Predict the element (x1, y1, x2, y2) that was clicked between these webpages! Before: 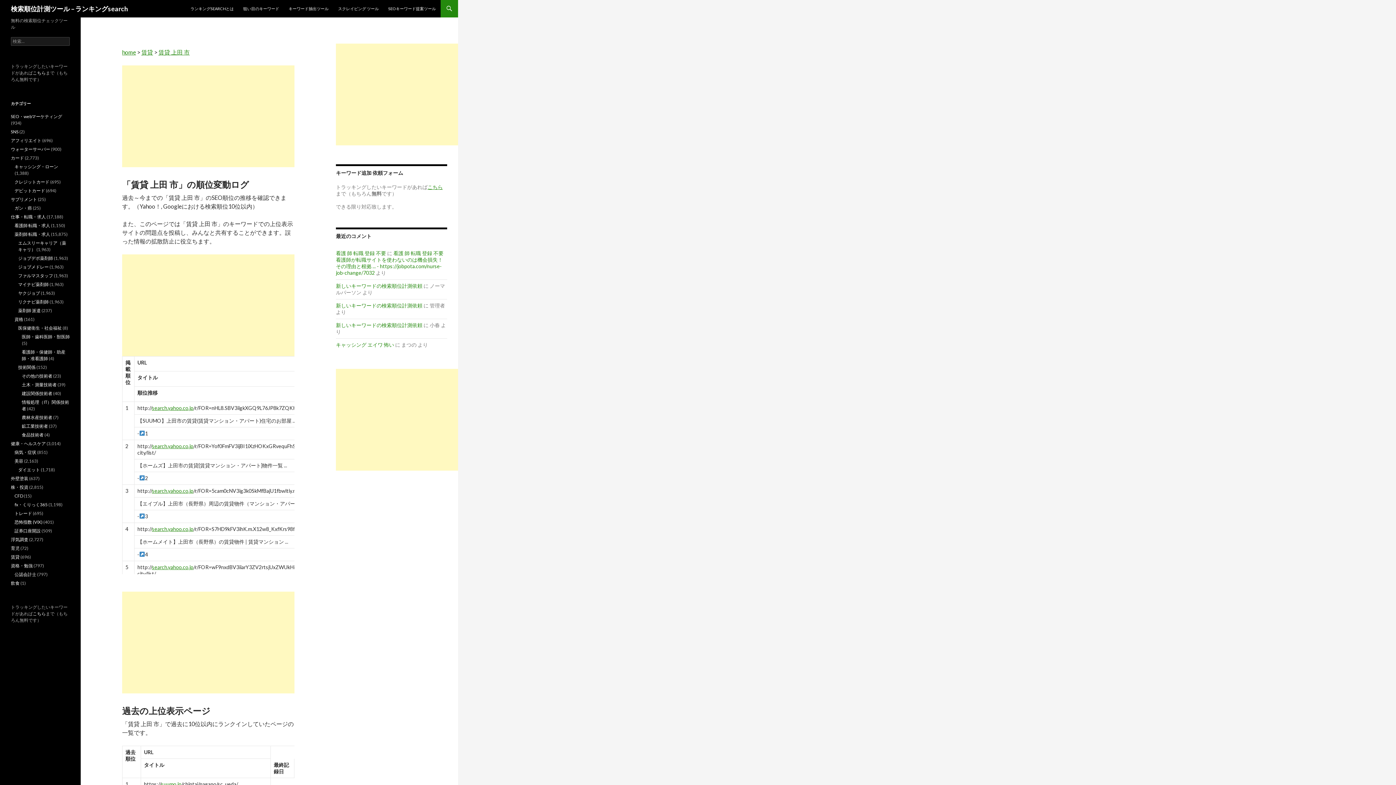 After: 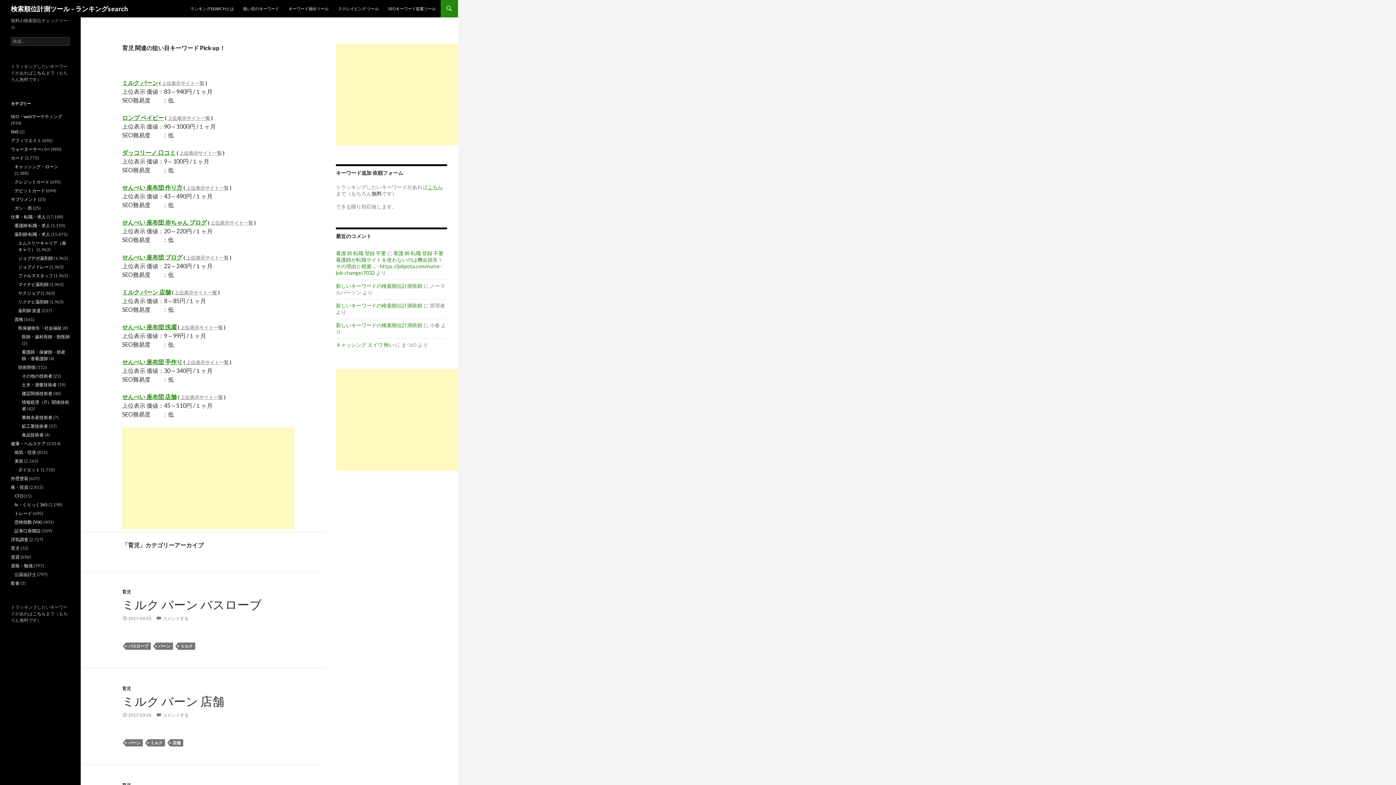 Action: bbox: (10, 545, 19, 551) label: 育児